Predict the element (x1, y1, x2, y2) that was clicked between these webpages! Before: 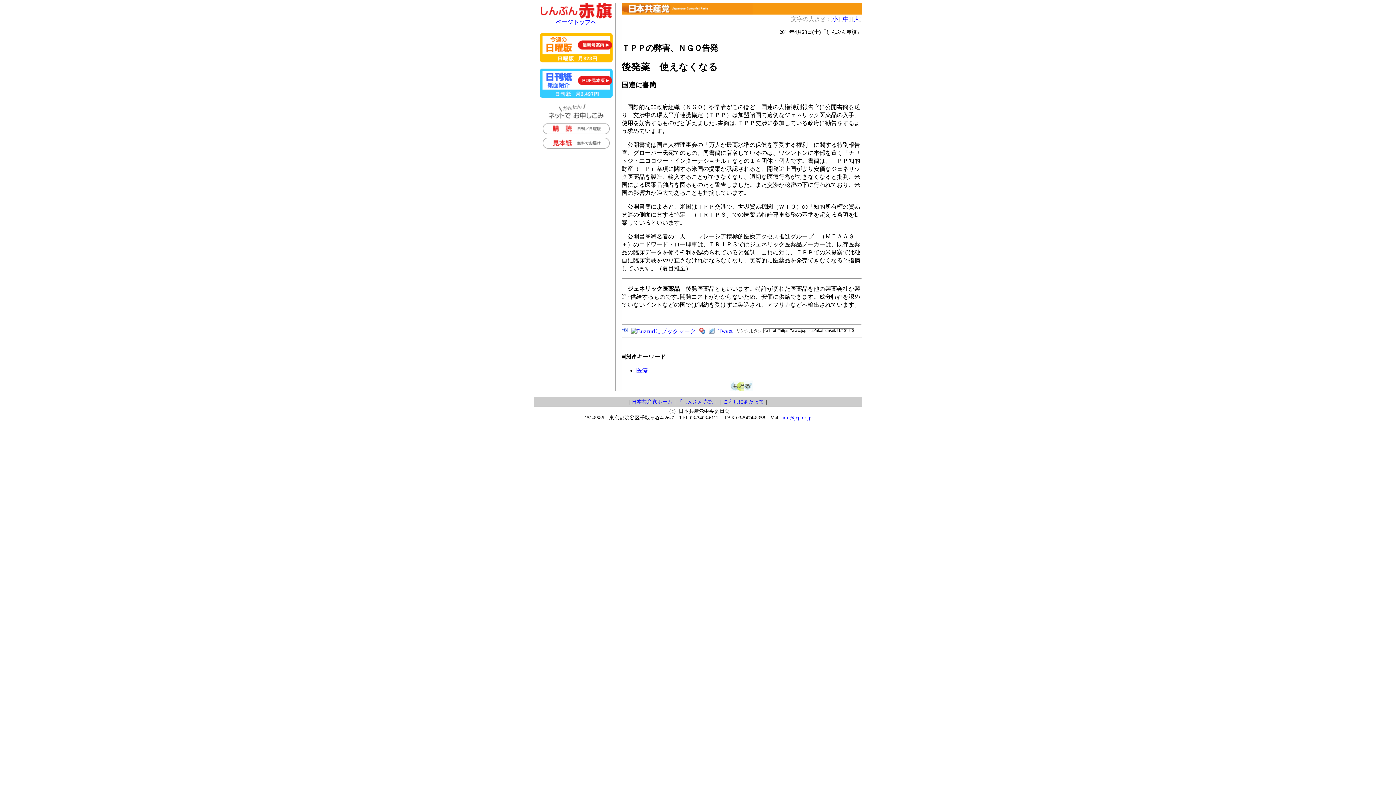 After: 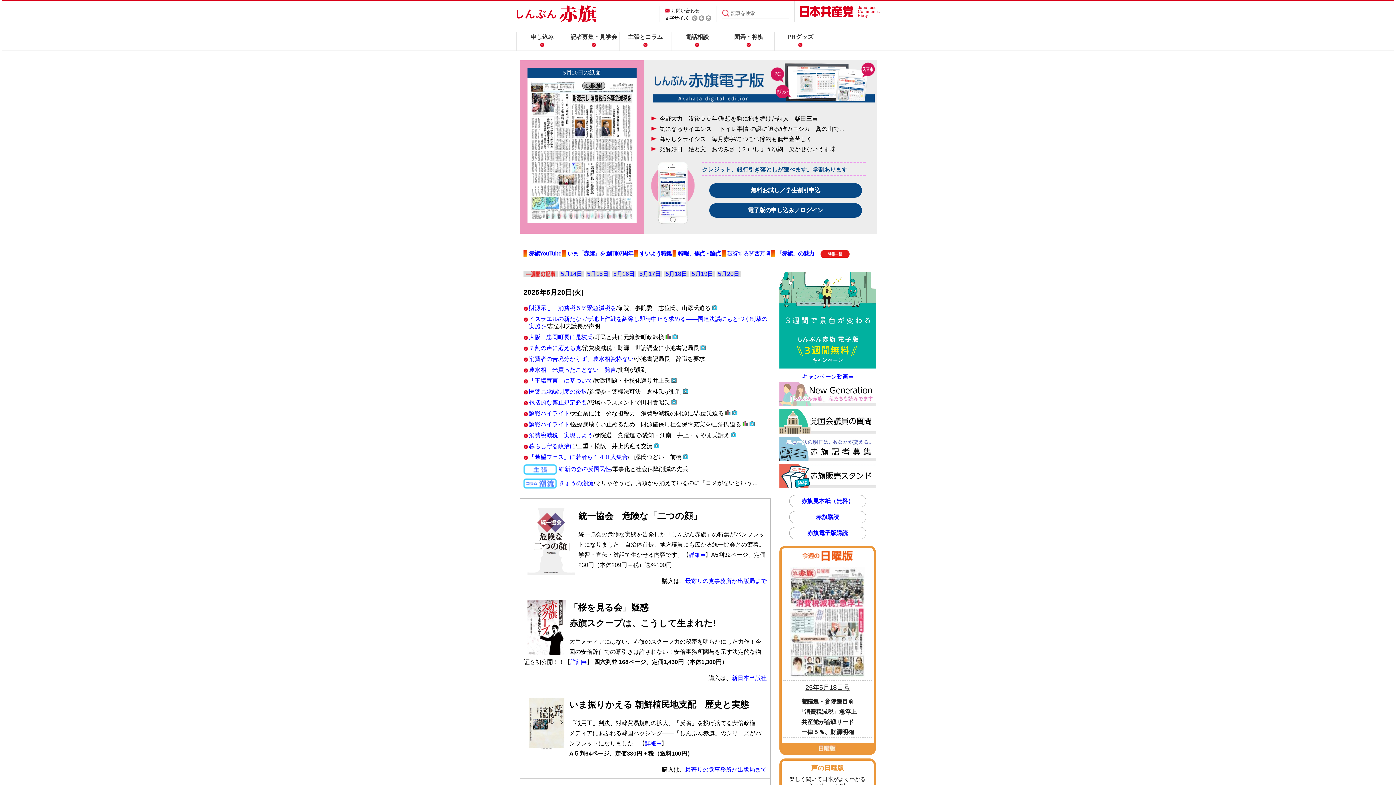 Action: bbox: (540, 13, 612, 25) label: 
ページトップへ

